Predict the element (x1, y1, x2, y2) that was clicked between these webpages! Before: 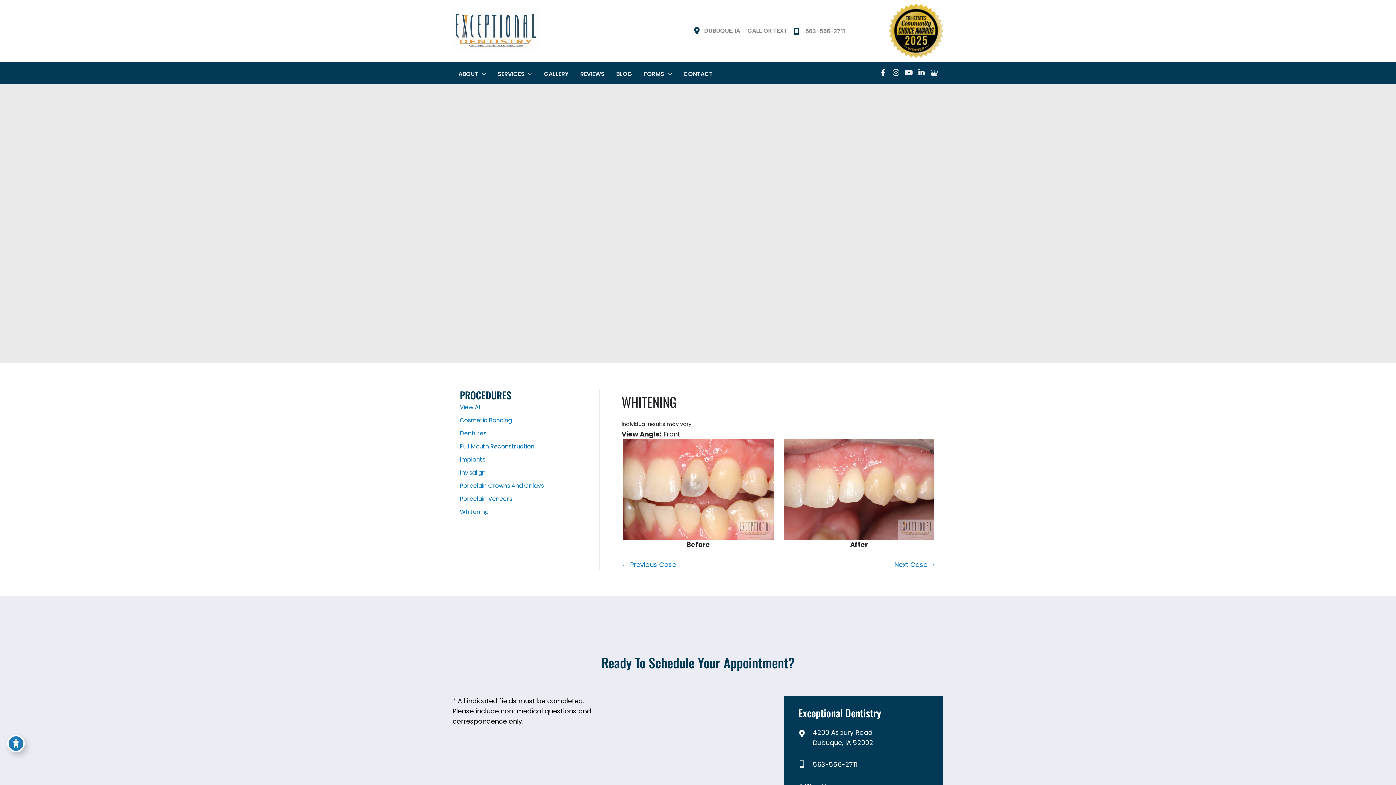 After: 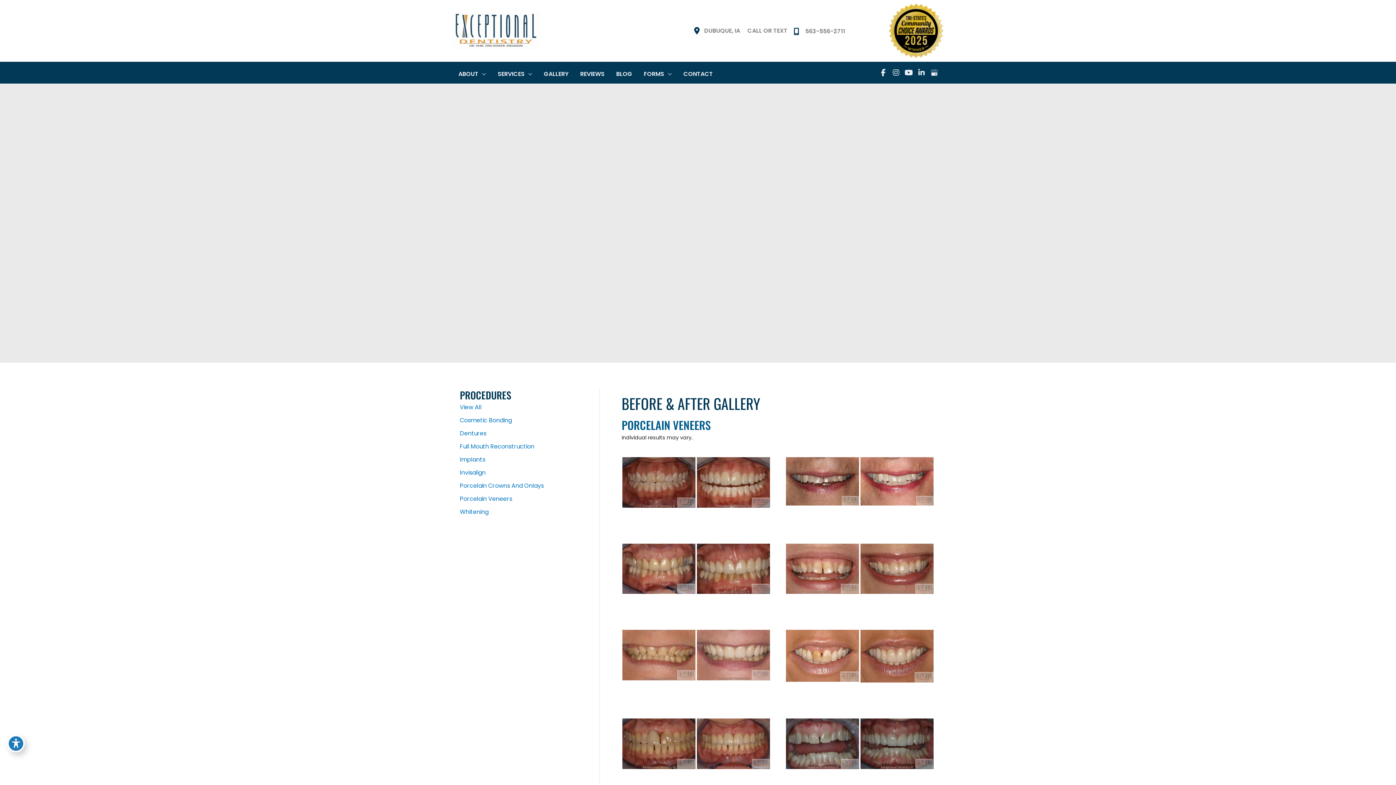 Action: bbox: (460, 494, 512, 503) label: Porcelain Veneers